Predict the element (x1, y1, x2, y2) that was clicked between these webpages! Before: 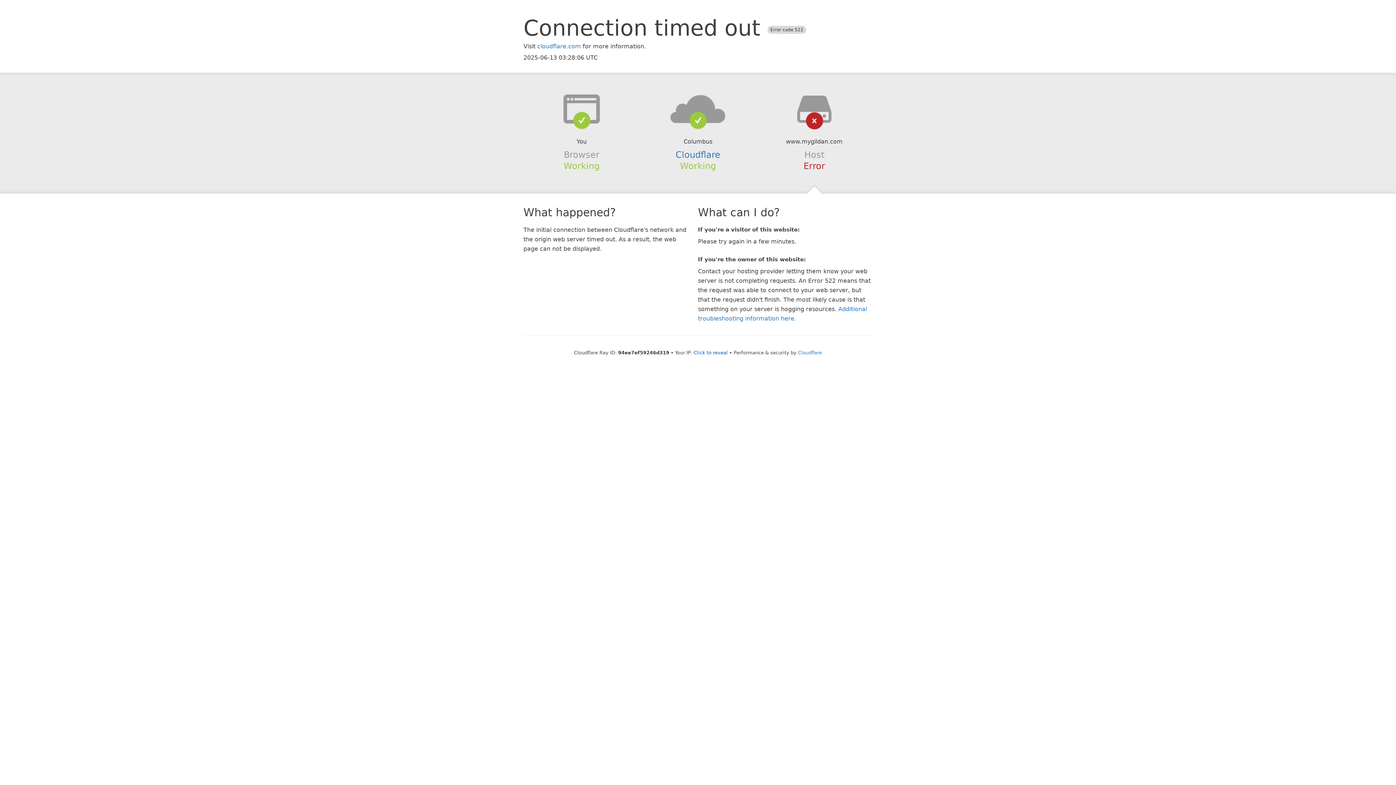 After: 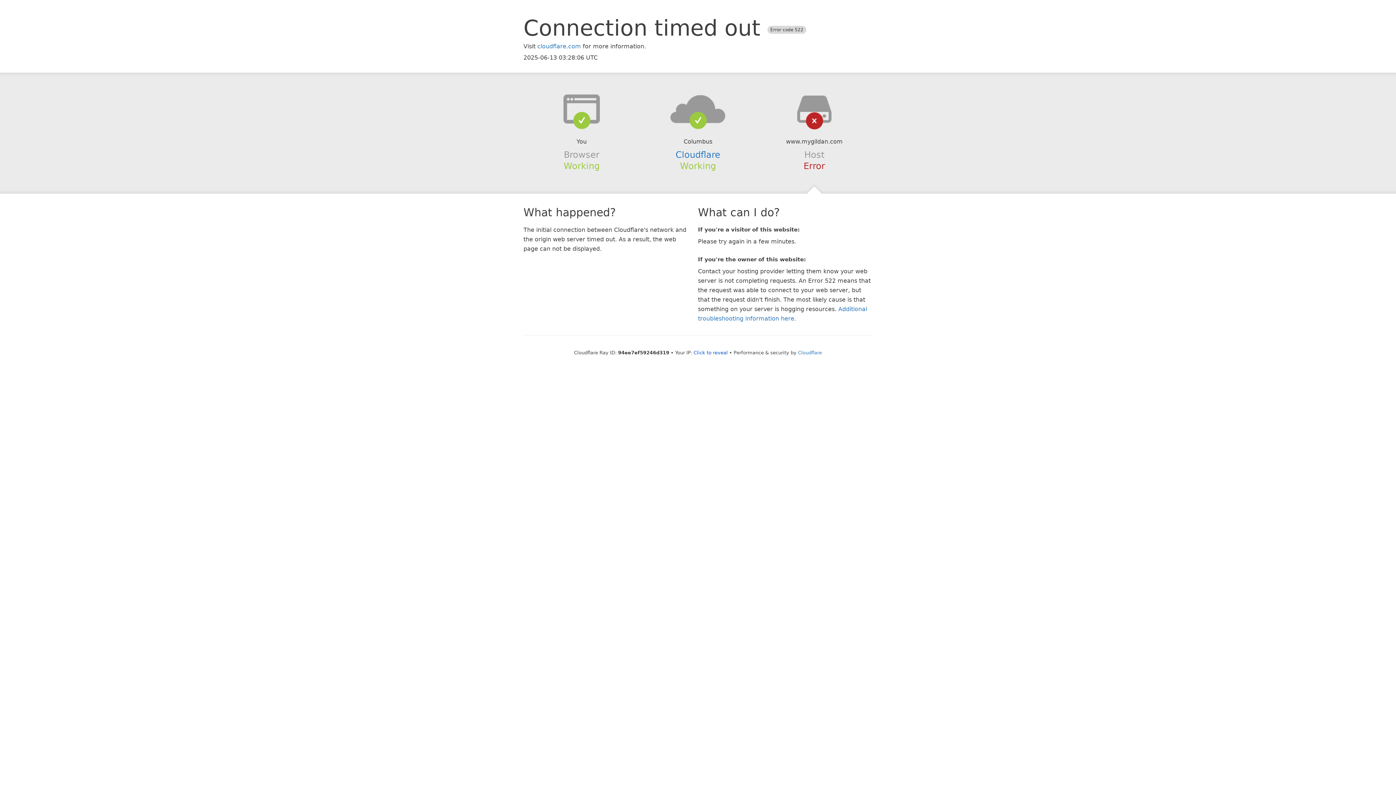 Action: bbox: (639, 94, 756, 123)